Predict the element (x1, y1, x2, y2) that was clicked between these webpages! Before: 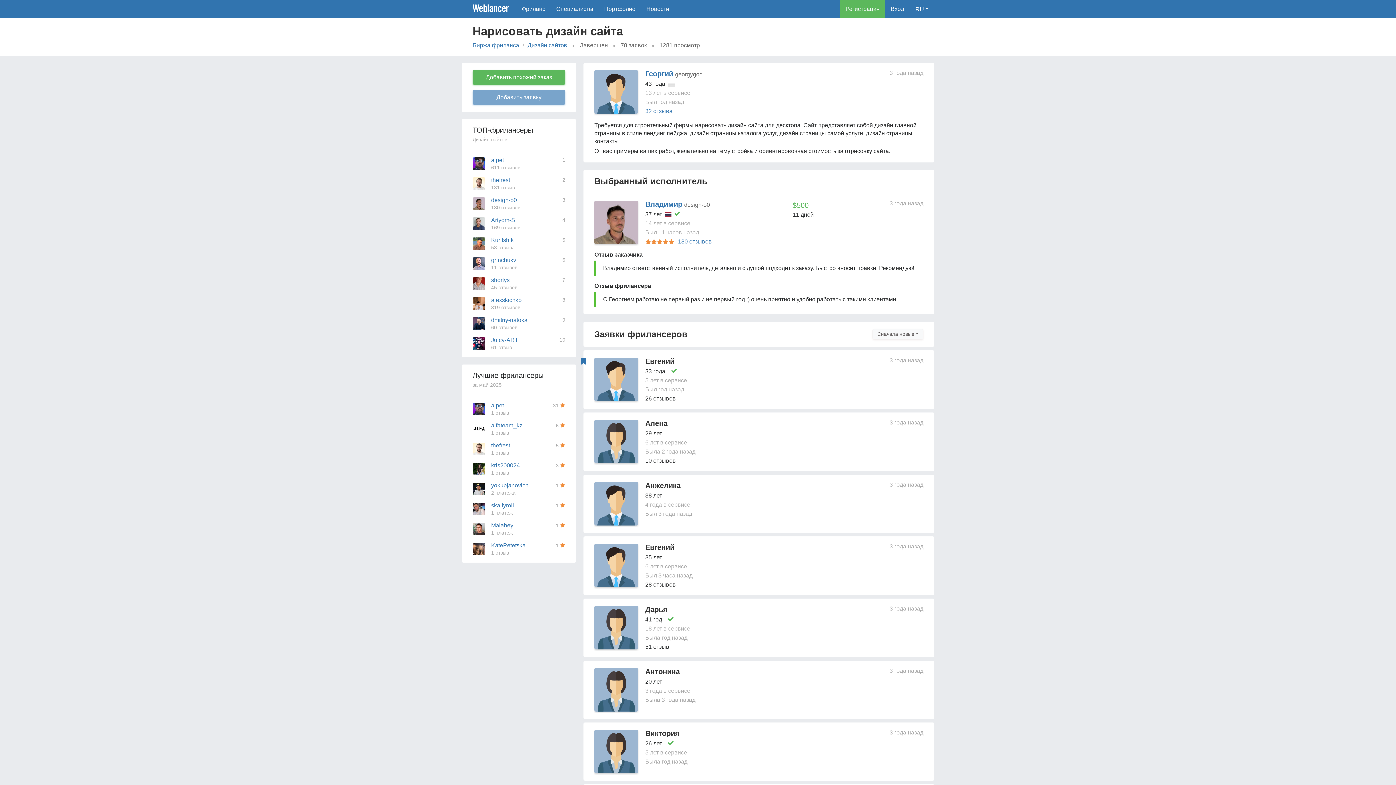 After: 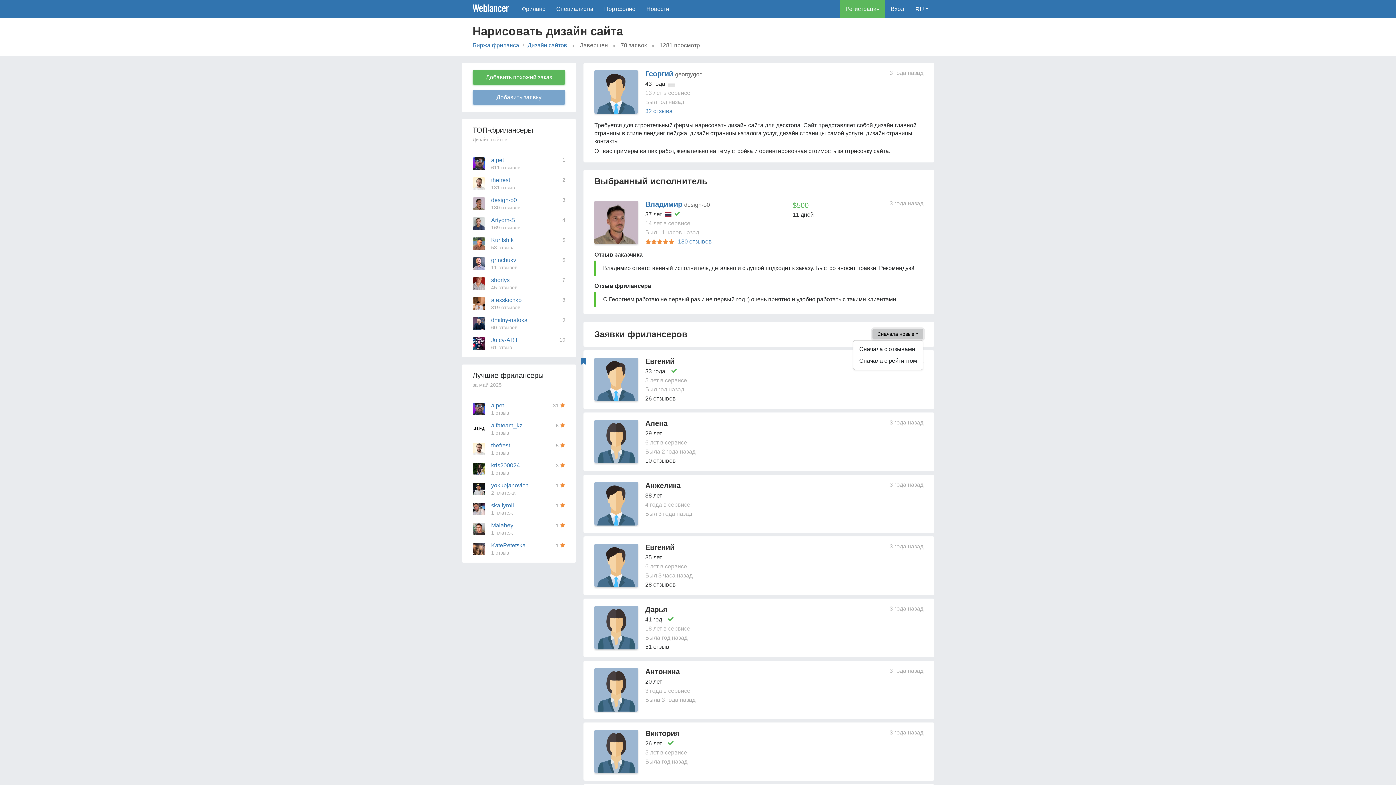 Action: label: Сначала новые bbox: (872, 329, 923, 339)